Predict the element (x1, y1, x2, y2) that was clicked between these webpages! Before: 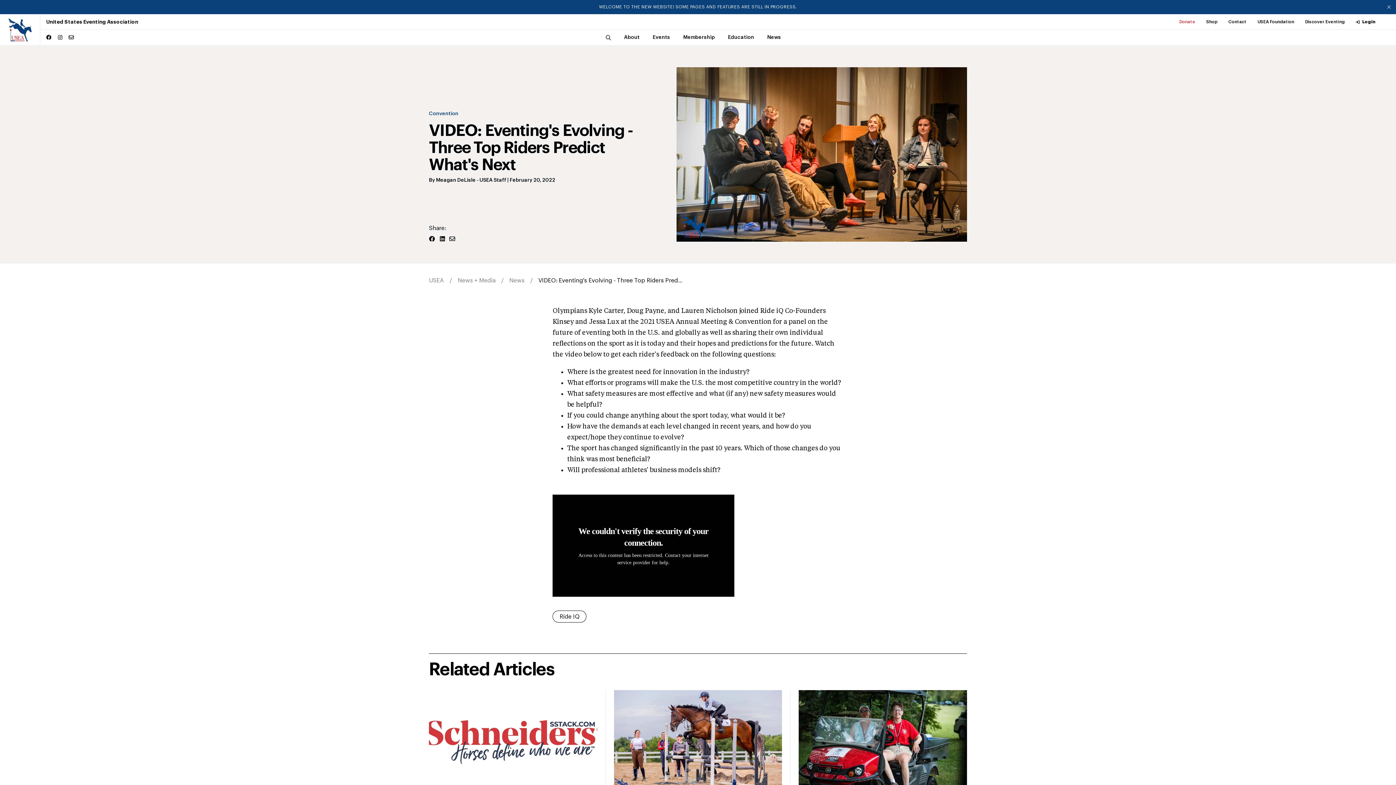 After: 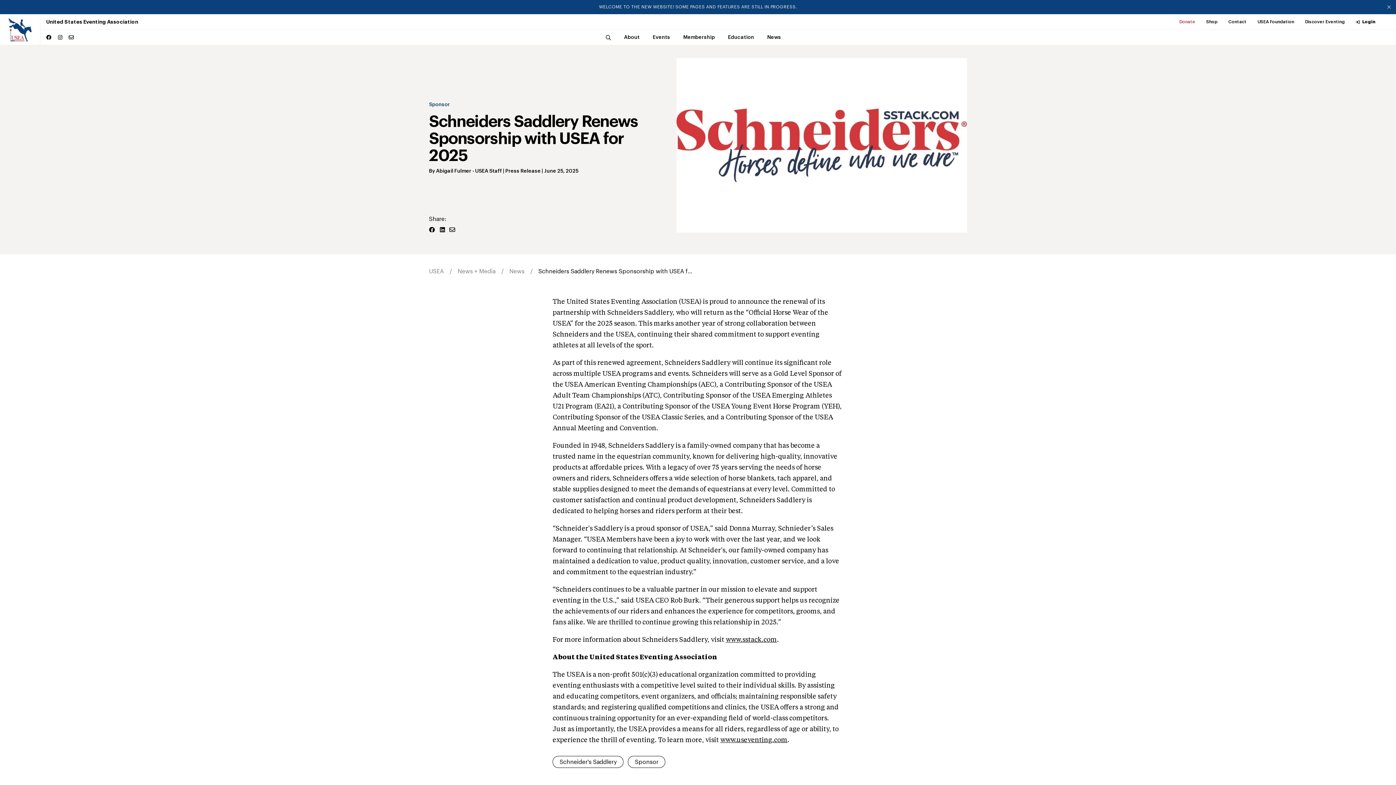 Action: bbox: (429, 690, 597, 794)